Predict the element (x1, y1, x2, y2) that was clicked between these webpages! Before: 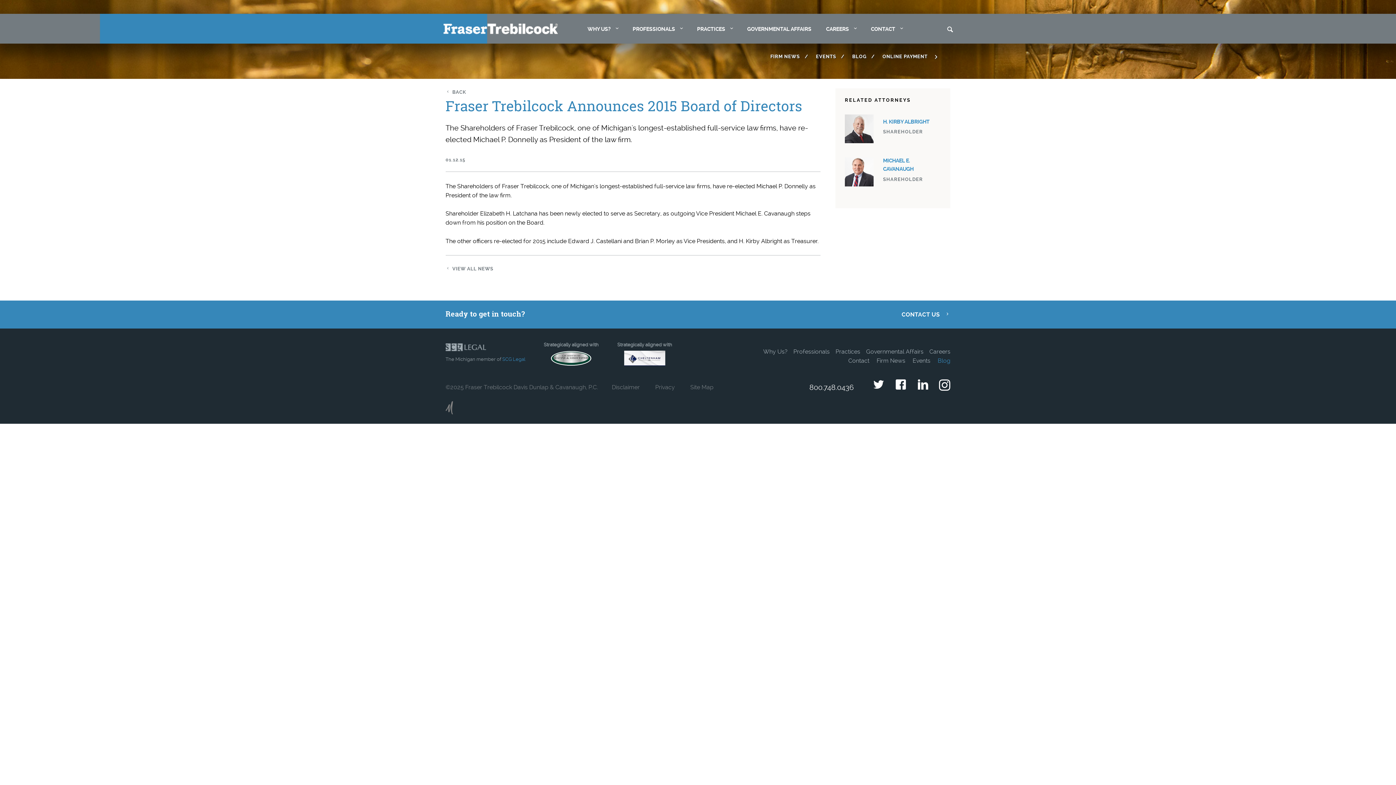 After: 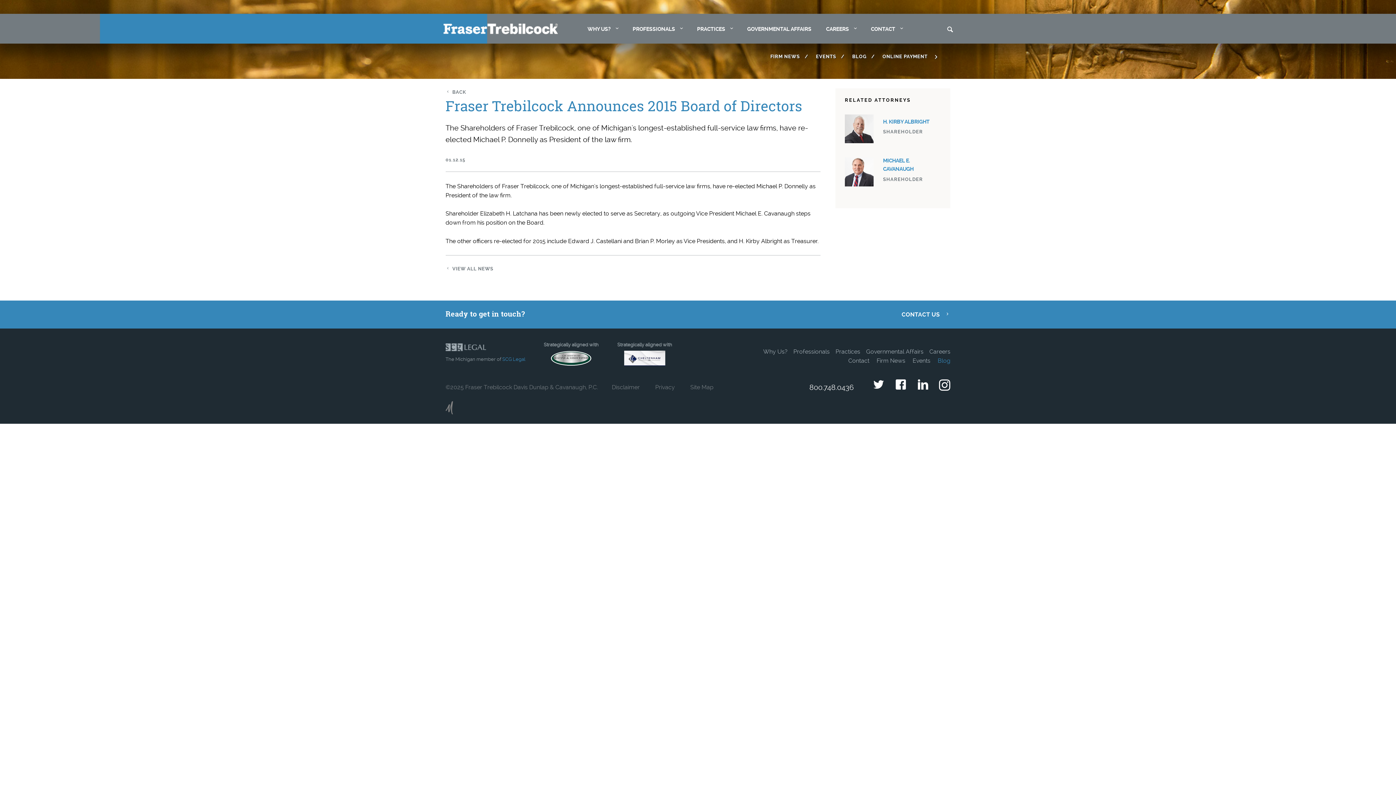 Action: bbox: (543, 351, 598, 366)